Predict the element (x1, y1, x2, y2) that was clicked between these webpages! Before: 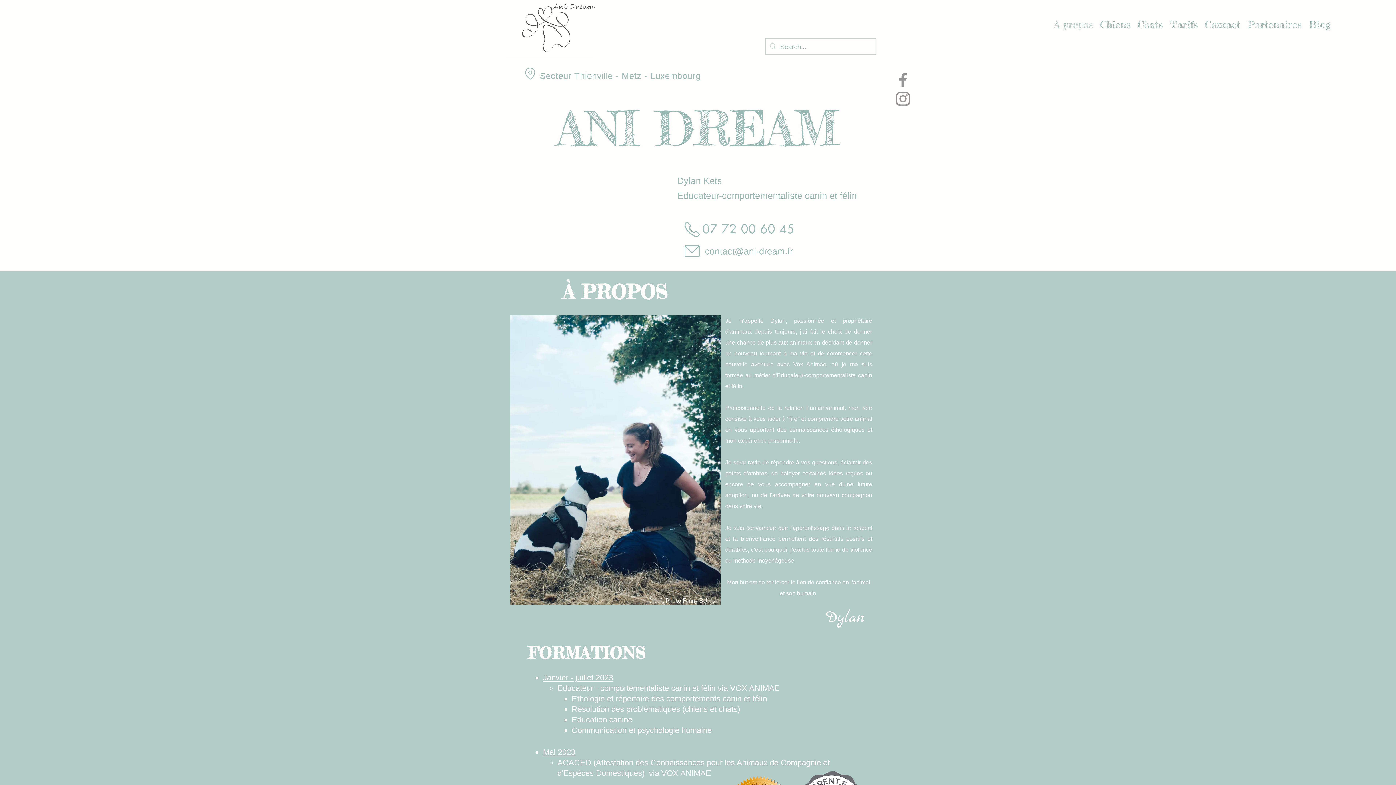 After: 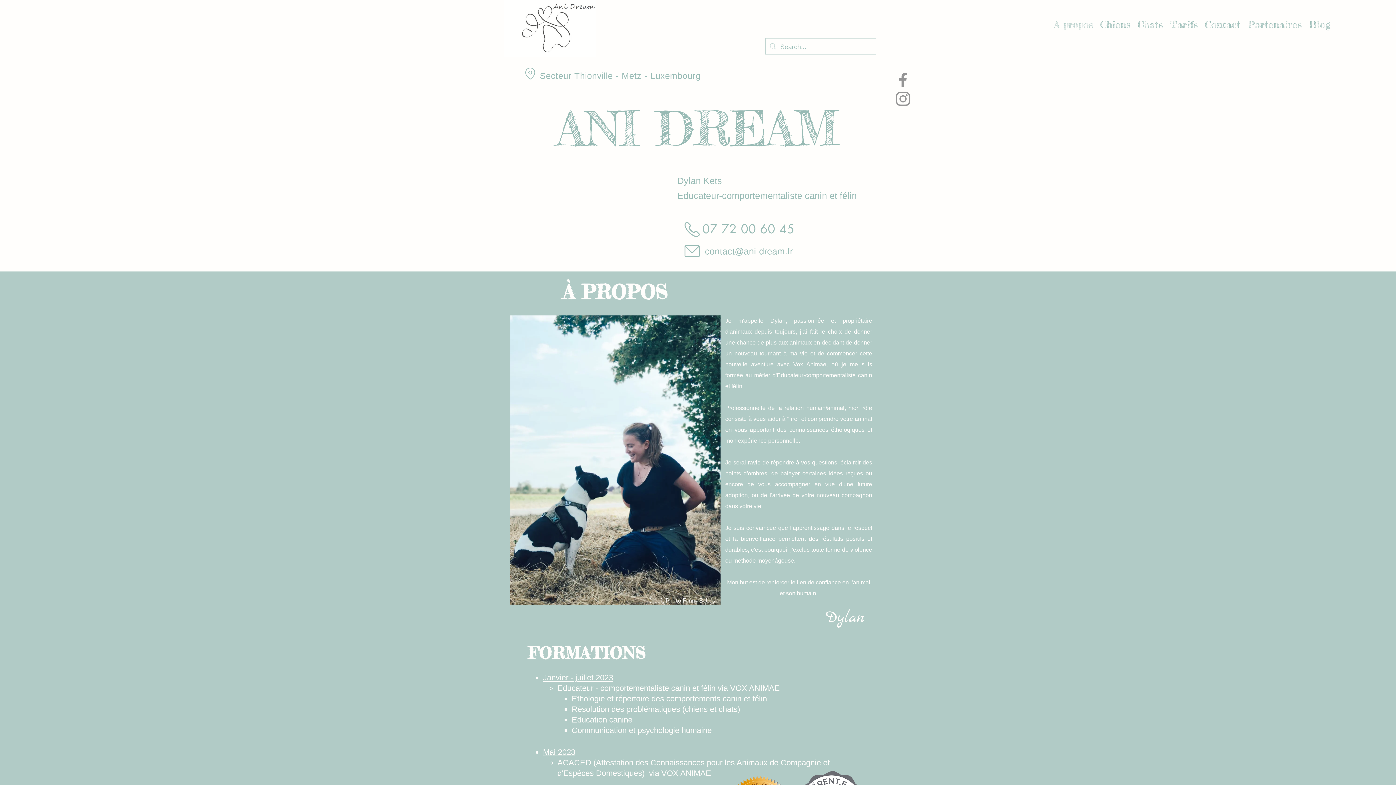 Action: label: Facebook bbox: (893, 70, 912, 89)